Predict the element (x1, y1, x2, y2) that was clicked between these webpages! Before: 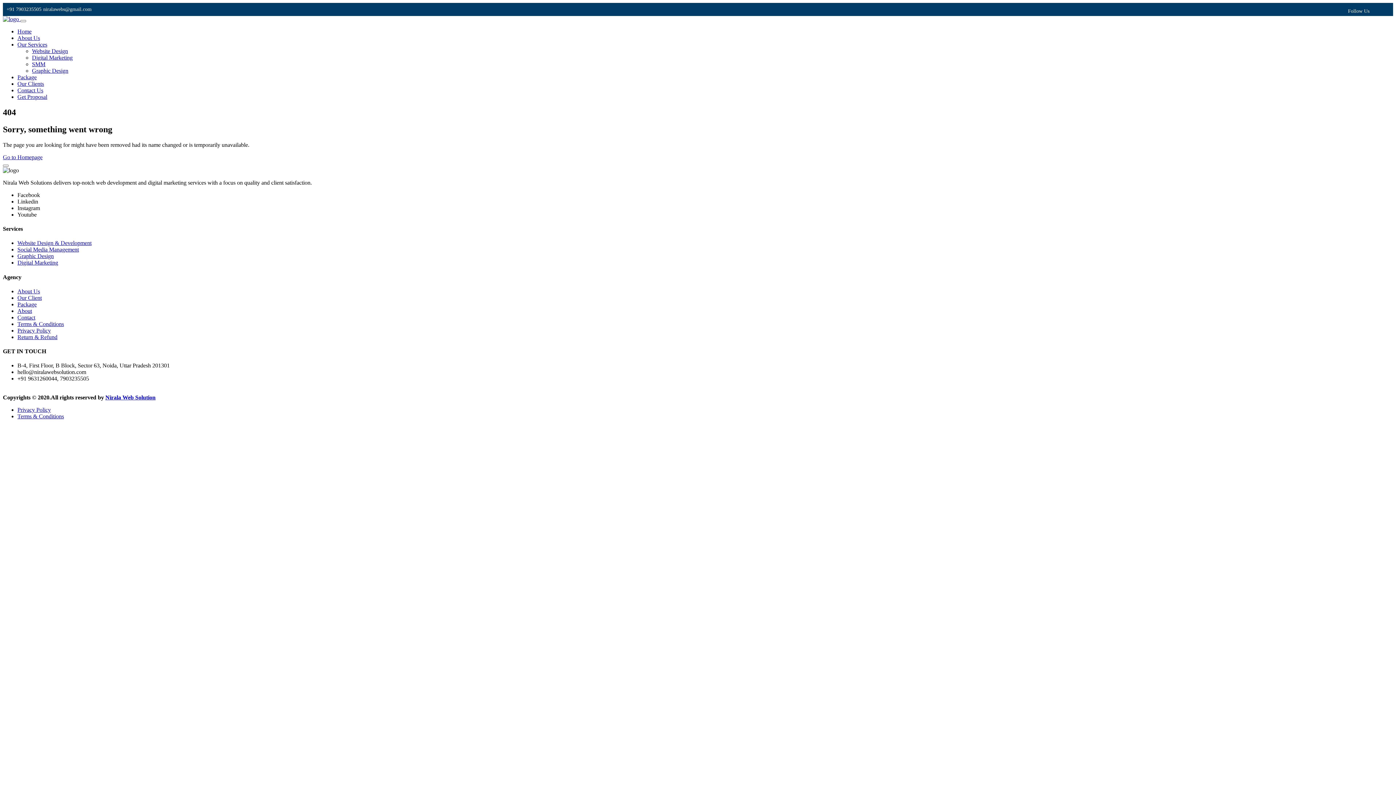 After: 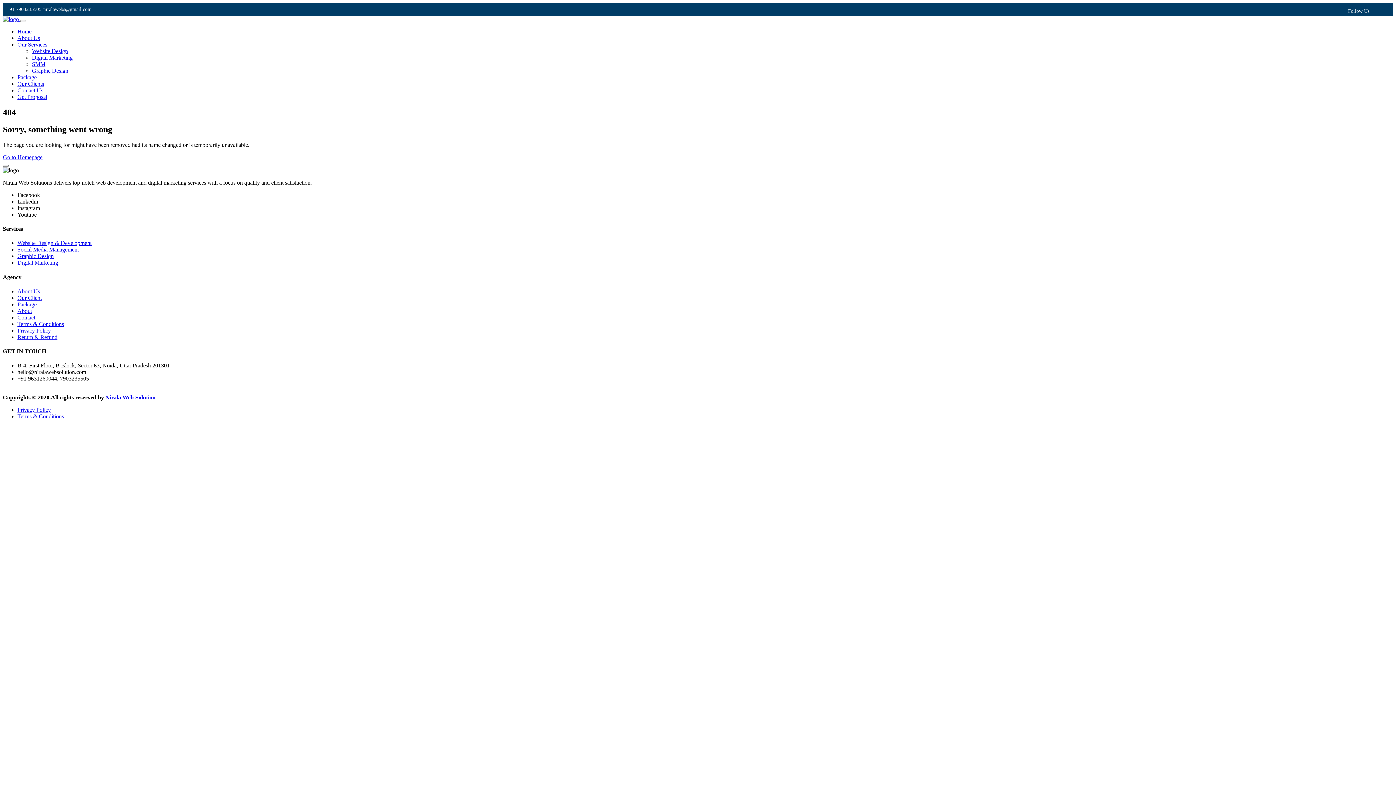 Action: label: Package bbox: (17, 74, 36, 80)